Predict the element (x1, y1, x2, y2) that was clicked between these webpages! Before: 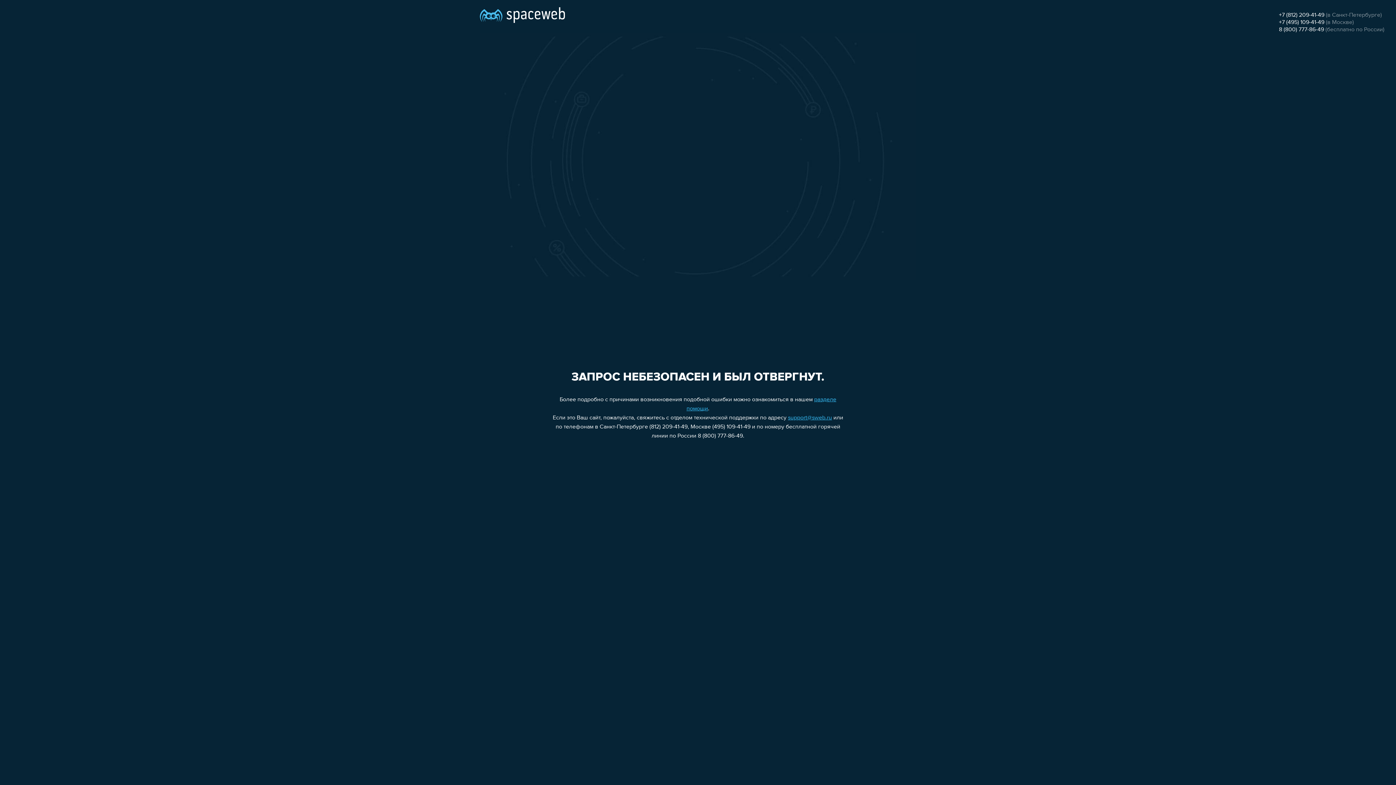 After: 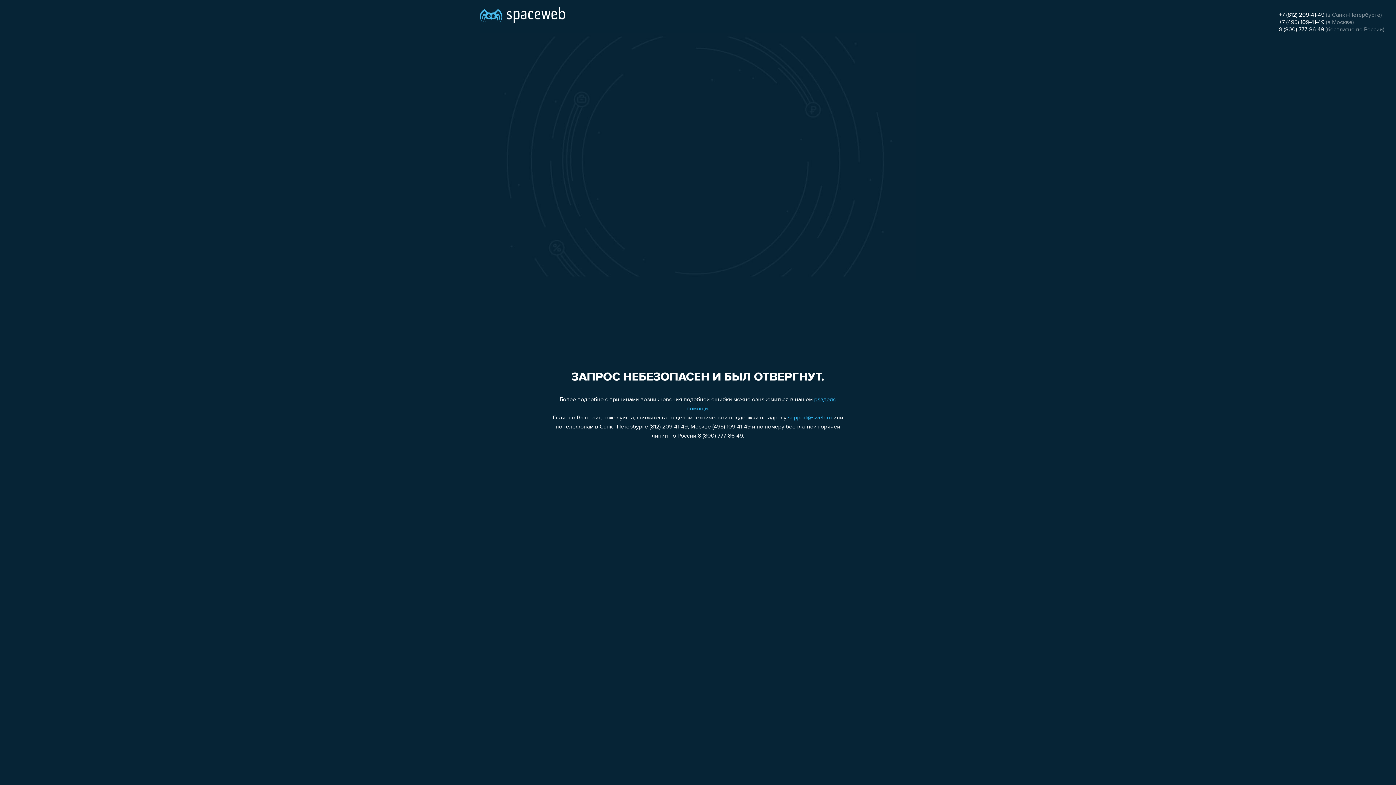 Action: bbox: (788, 415, 832, 421) label: support@sweb.ru